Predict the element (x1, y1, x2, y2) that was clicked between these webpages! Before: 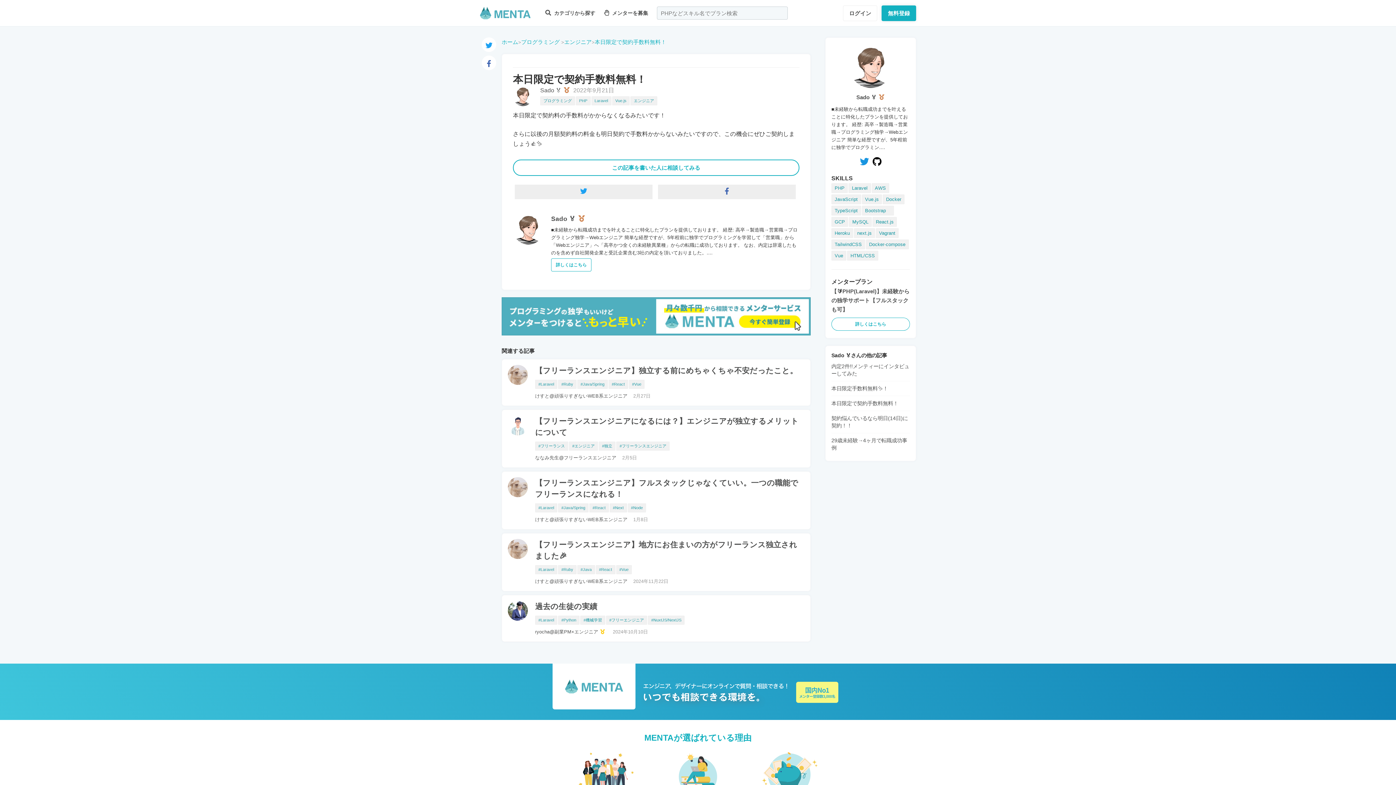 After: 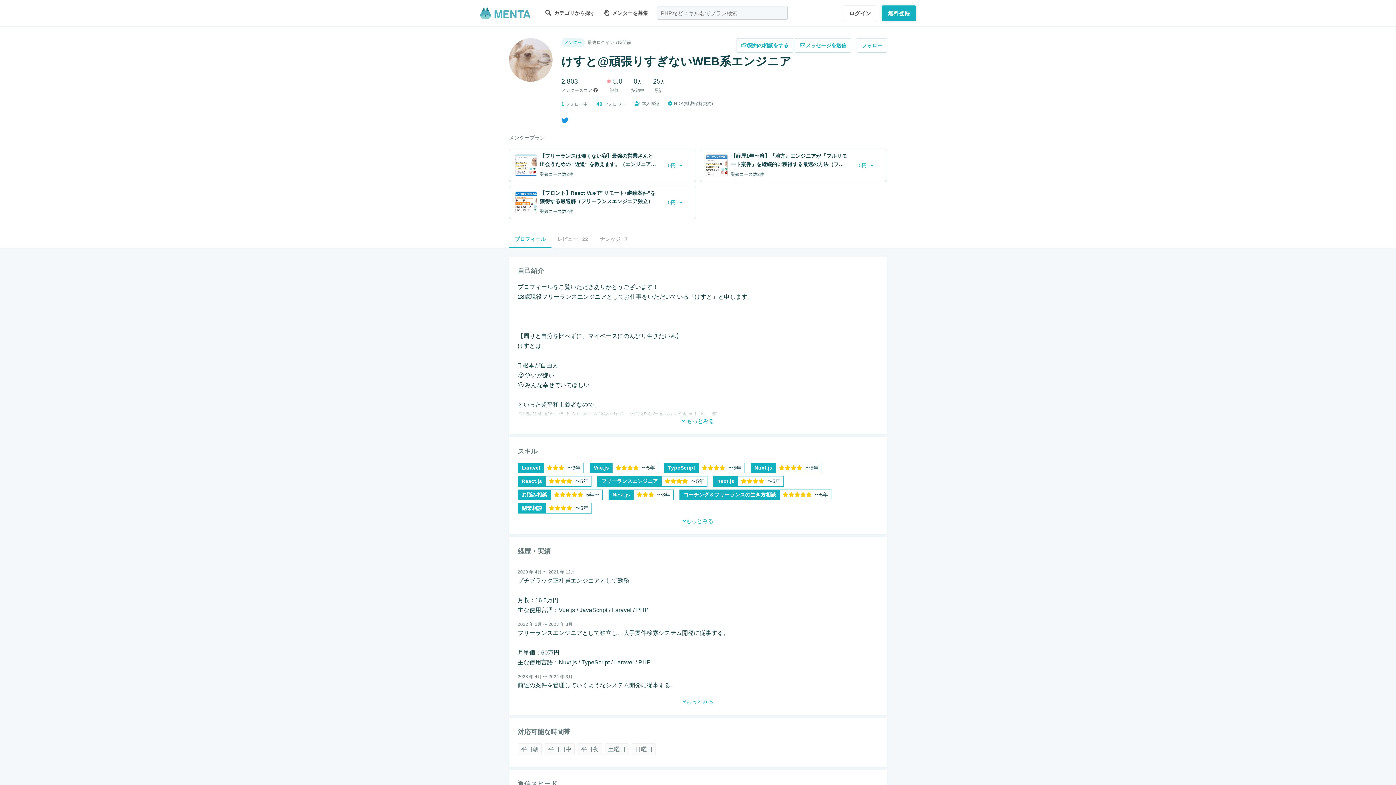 Action: bbox: (535, 392, 627, 400) label: けすと@頑張りすぎないWEB系エンジニア